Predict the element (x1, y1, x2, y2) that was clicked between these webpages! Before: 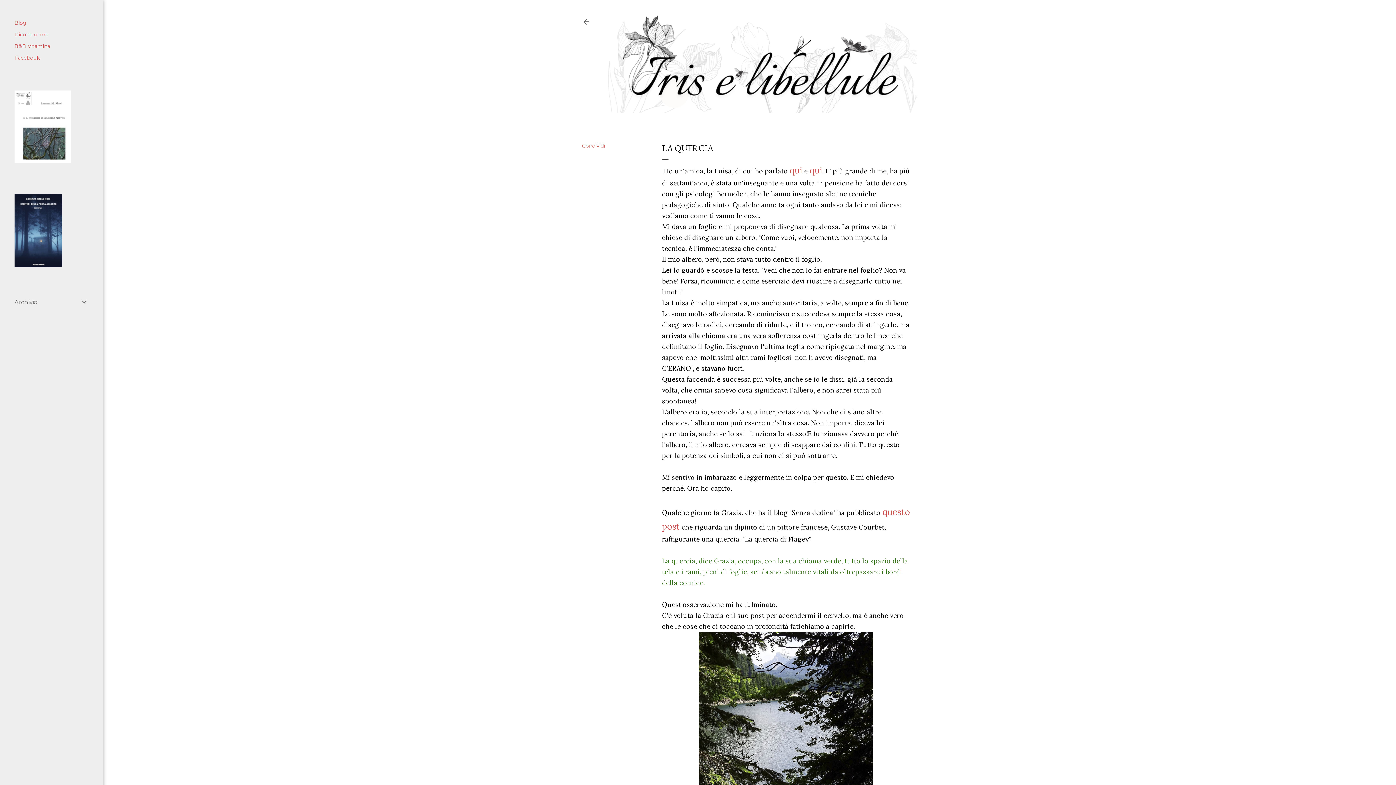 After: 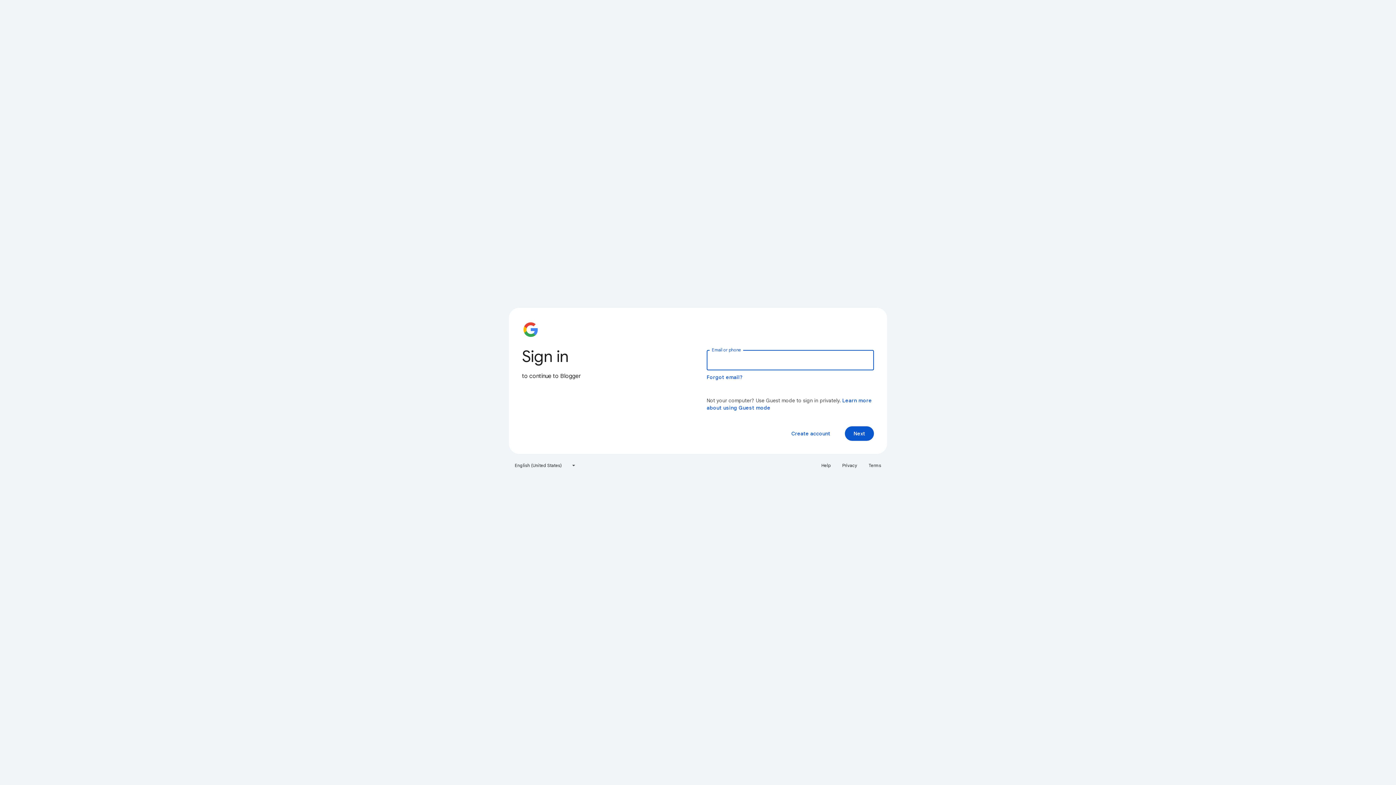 Action: bbox: (789, 164, 802, 176) label: qui